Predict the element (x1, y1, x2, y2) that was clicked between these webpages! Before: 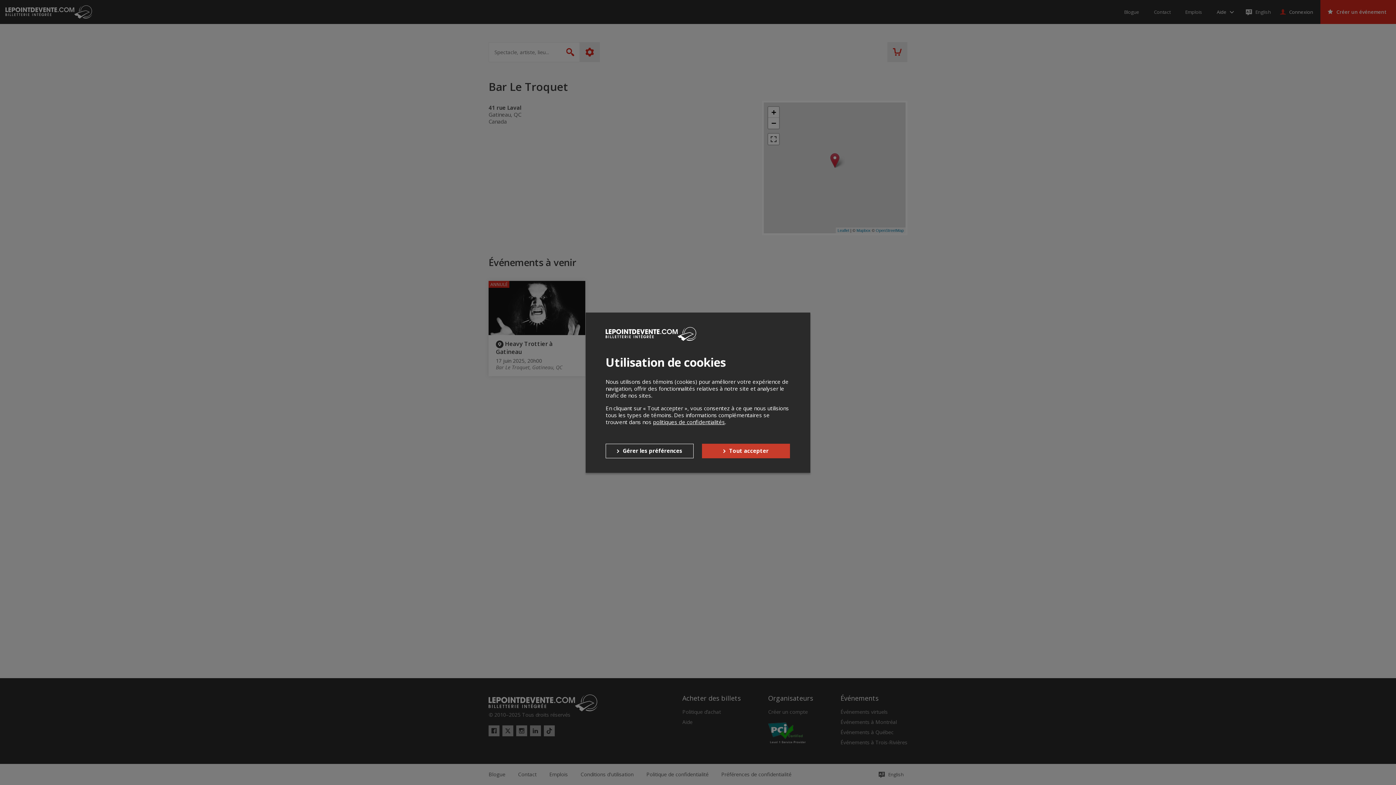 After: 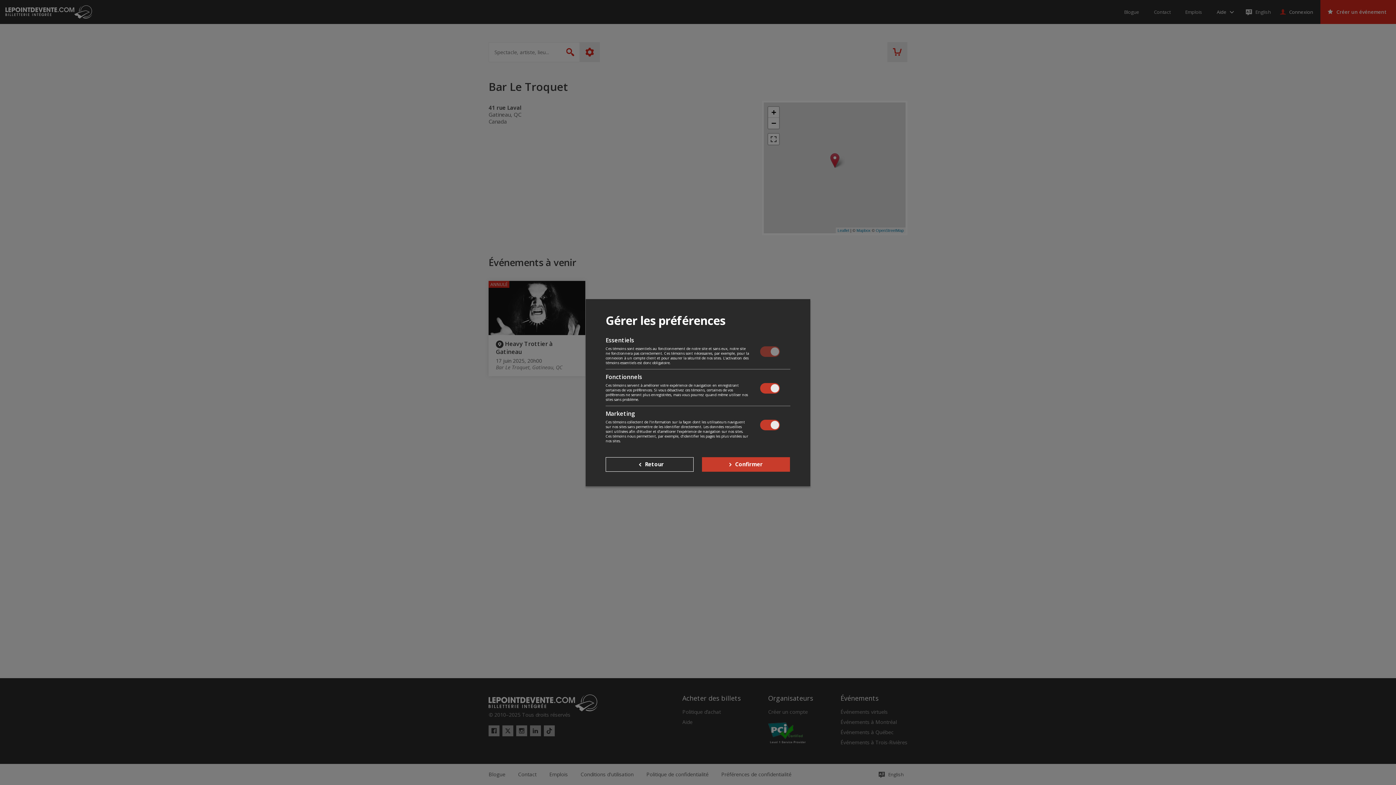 Action: bbox: (605, 443, 693, 458) label: Gérer les préférences